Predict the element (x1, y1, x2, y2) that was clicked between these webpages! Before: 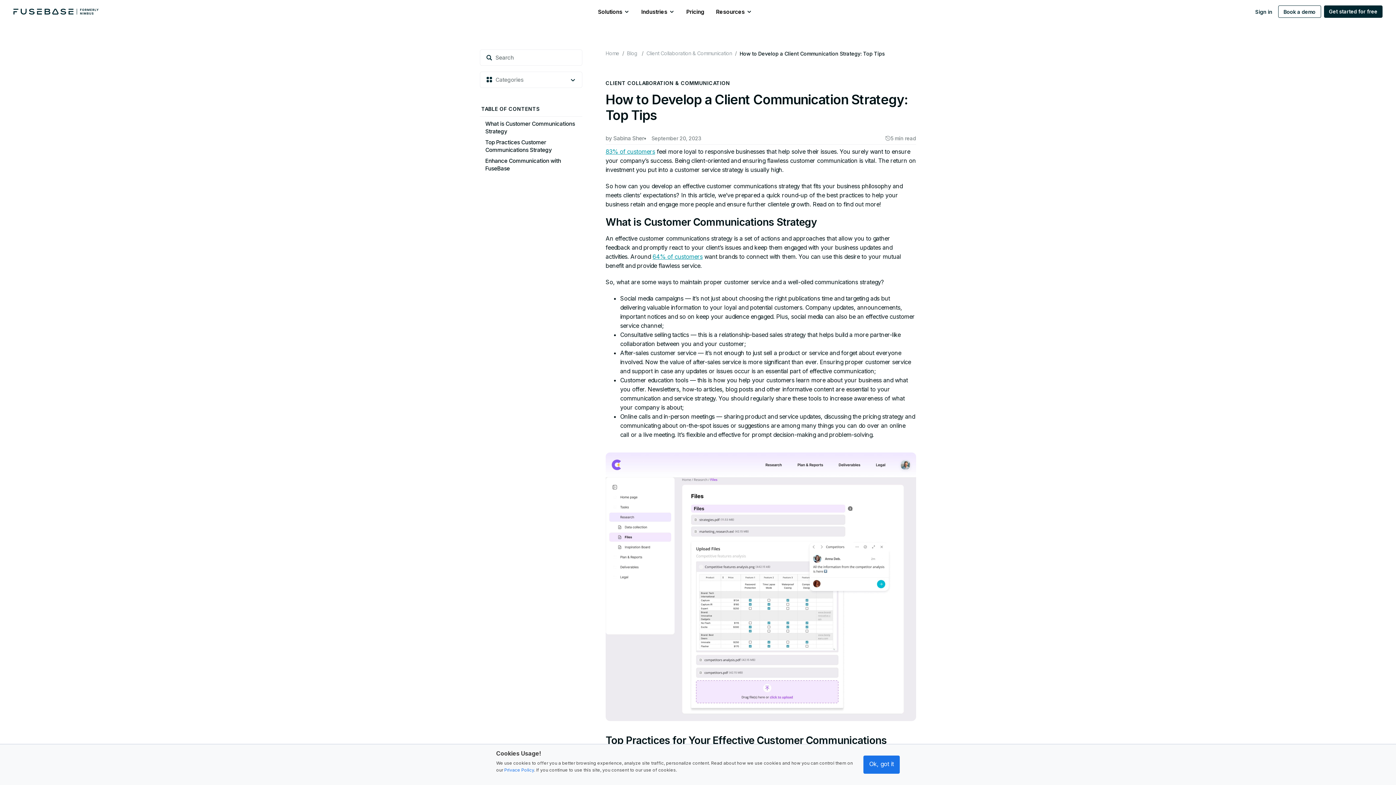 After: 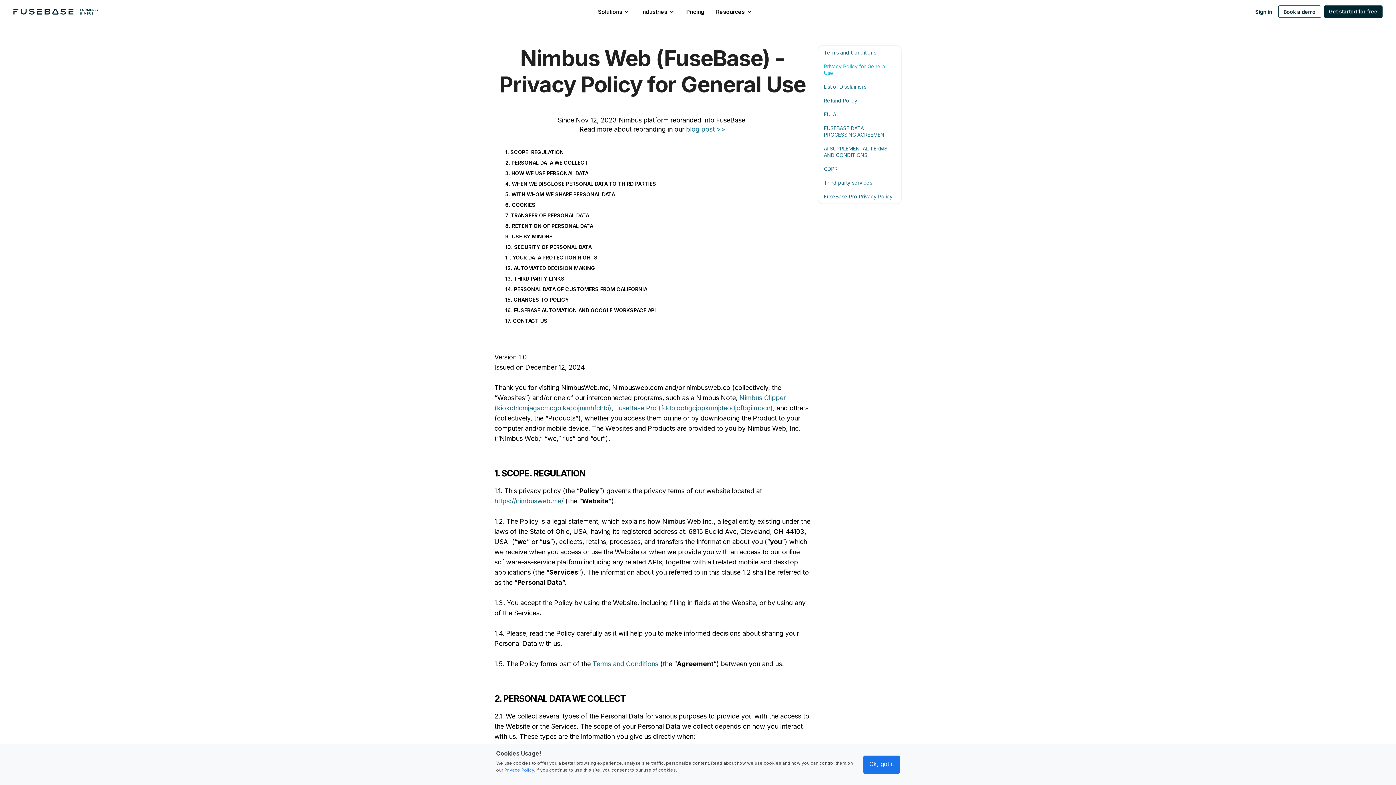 Action: bbox: (504, 767, 534, 773) label: Privace Policy